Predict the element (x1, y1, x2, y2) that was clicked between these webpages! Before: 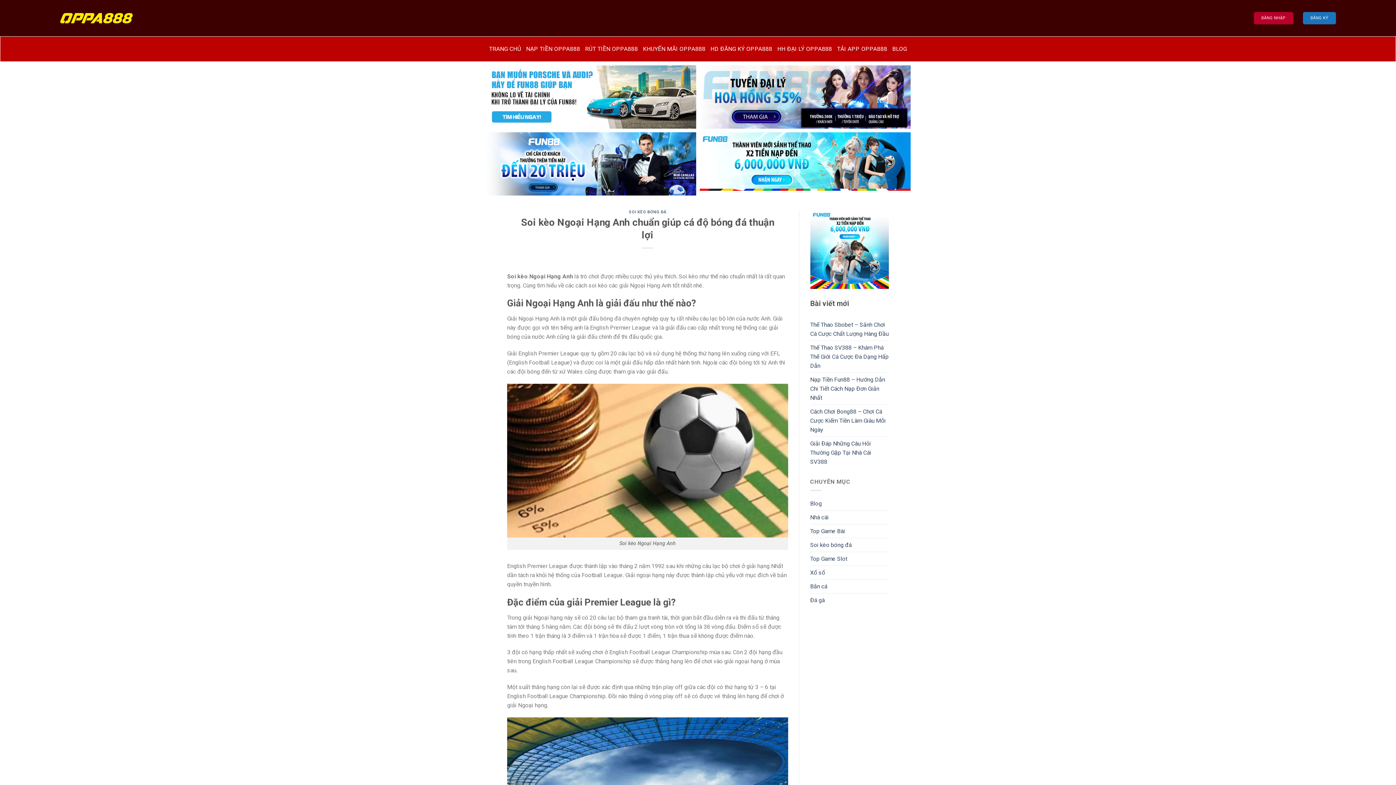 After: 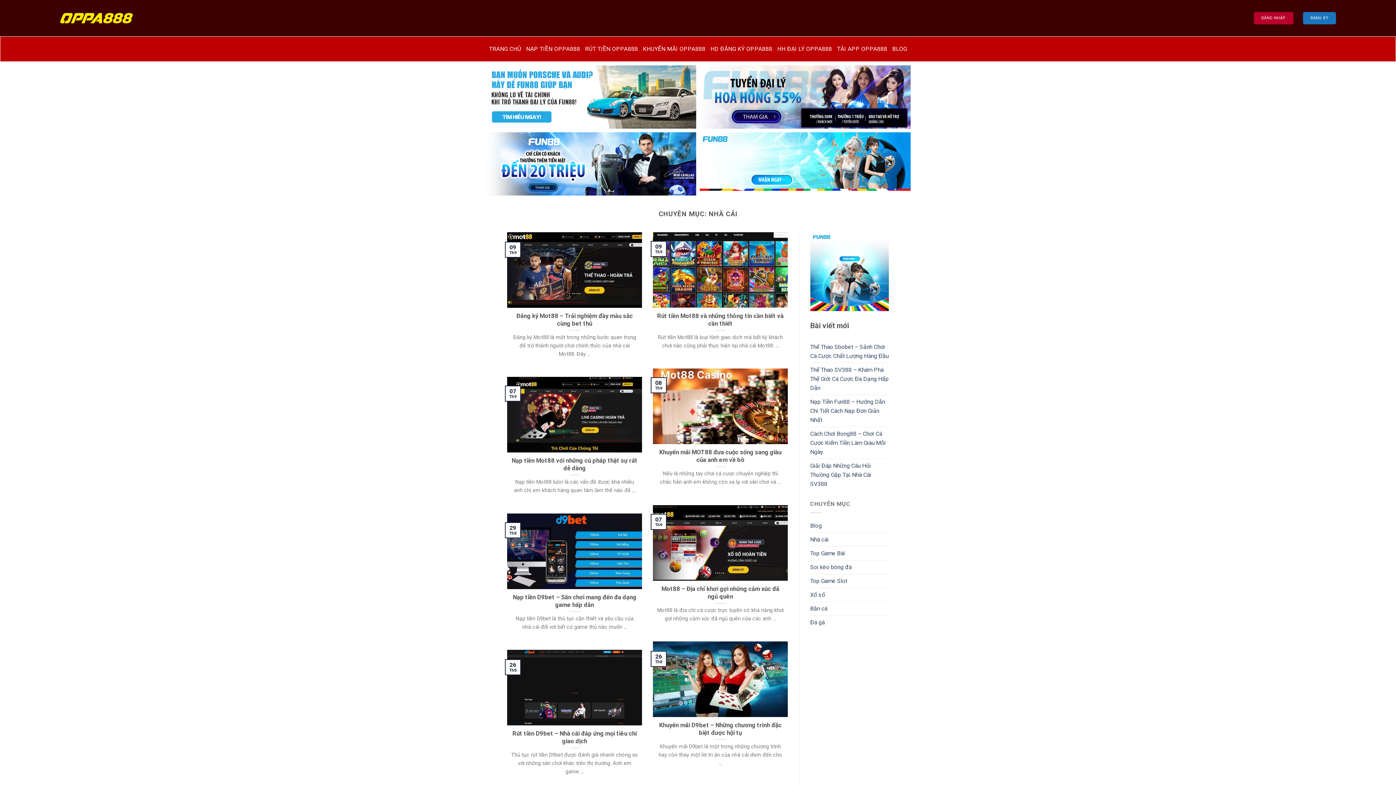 Action: label: Nhà cái bbox: (810, 510, 828, 524)